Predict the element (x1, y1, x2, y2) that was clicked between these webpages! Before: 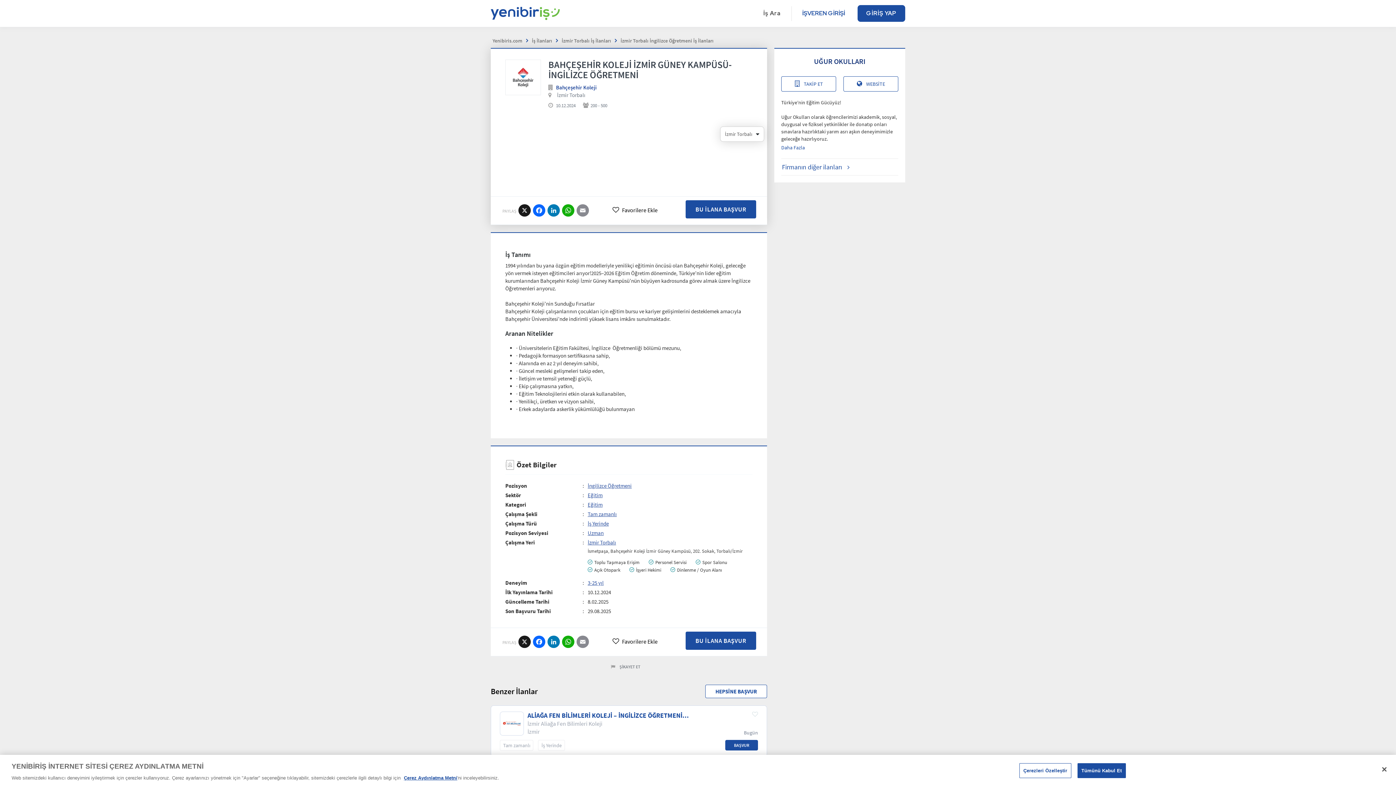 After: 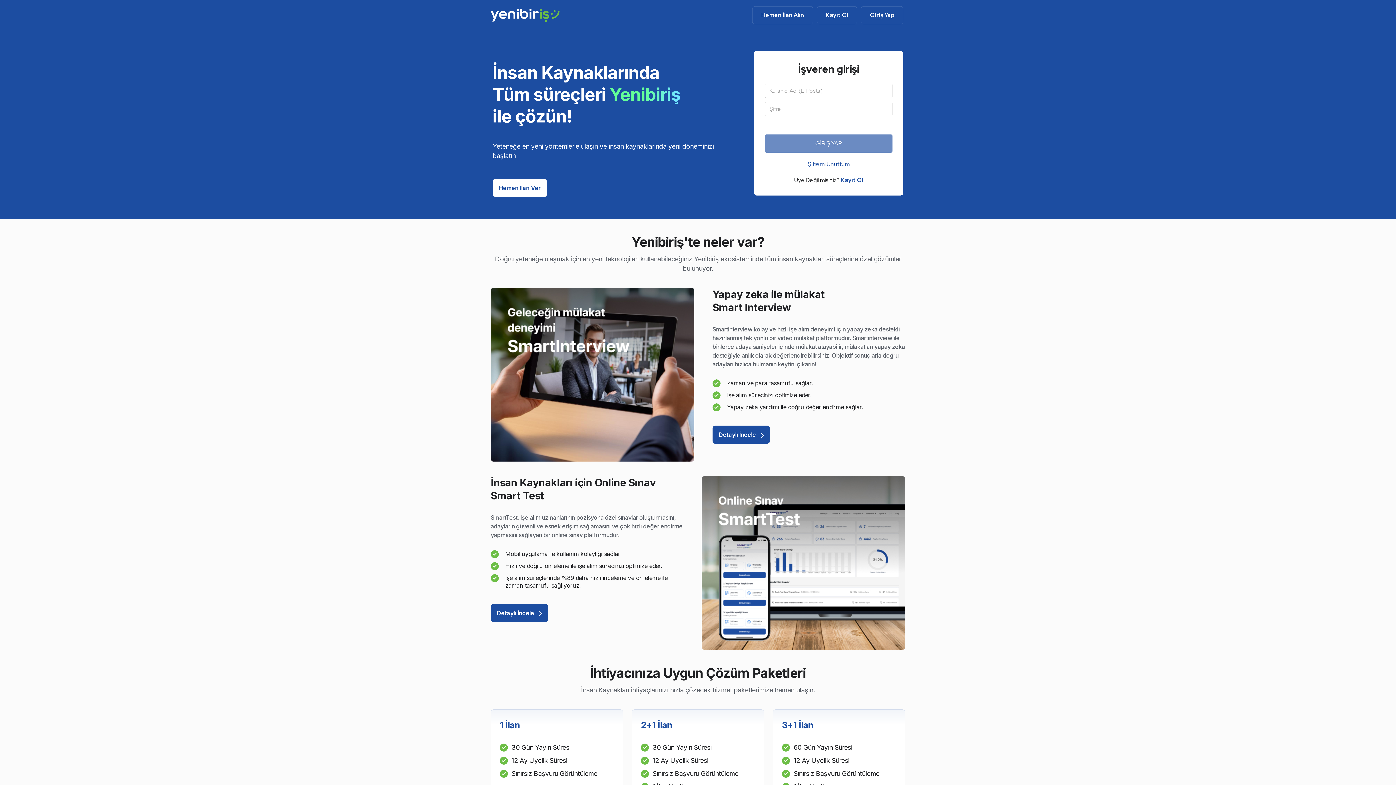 Action: label: İŞVEREN GİRİŞİ bbox: (793, 5, 854, 21)